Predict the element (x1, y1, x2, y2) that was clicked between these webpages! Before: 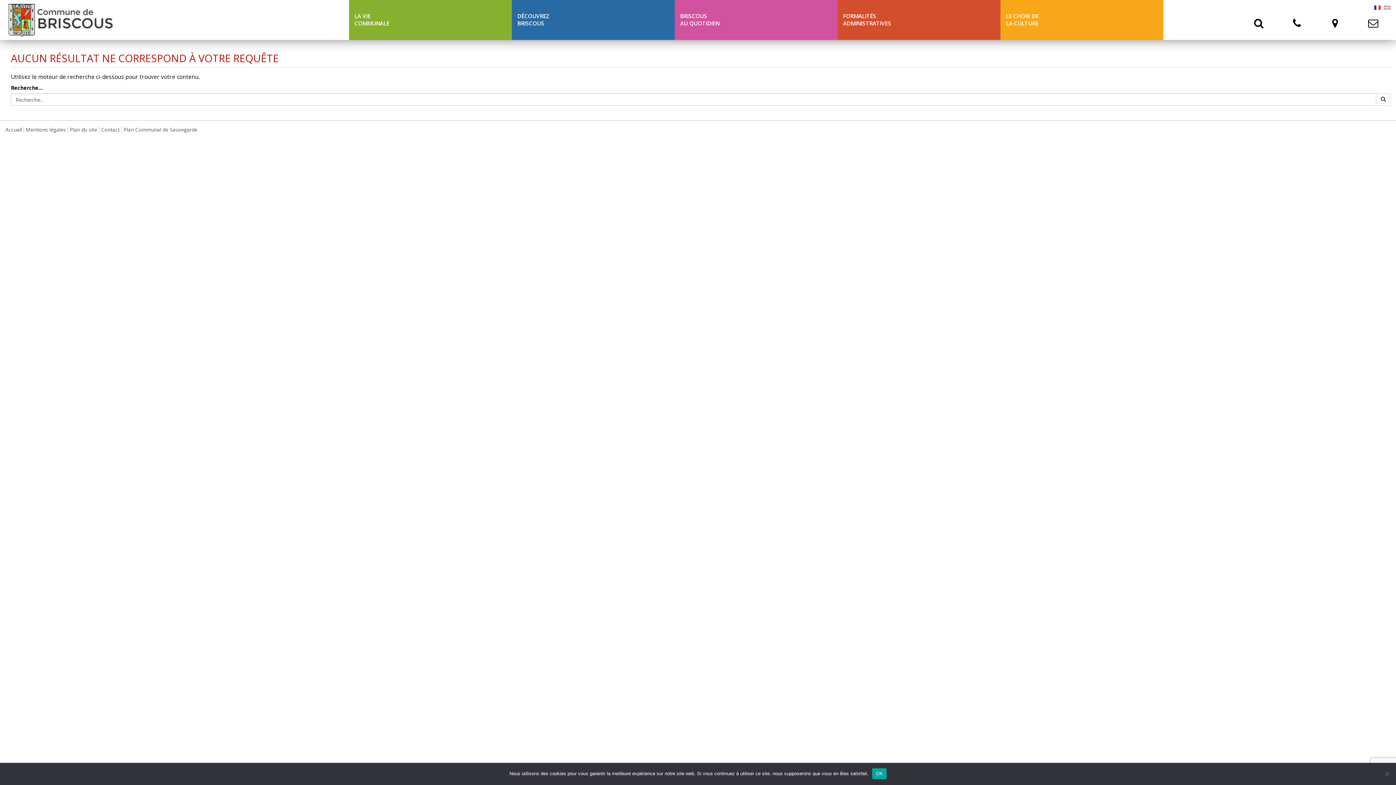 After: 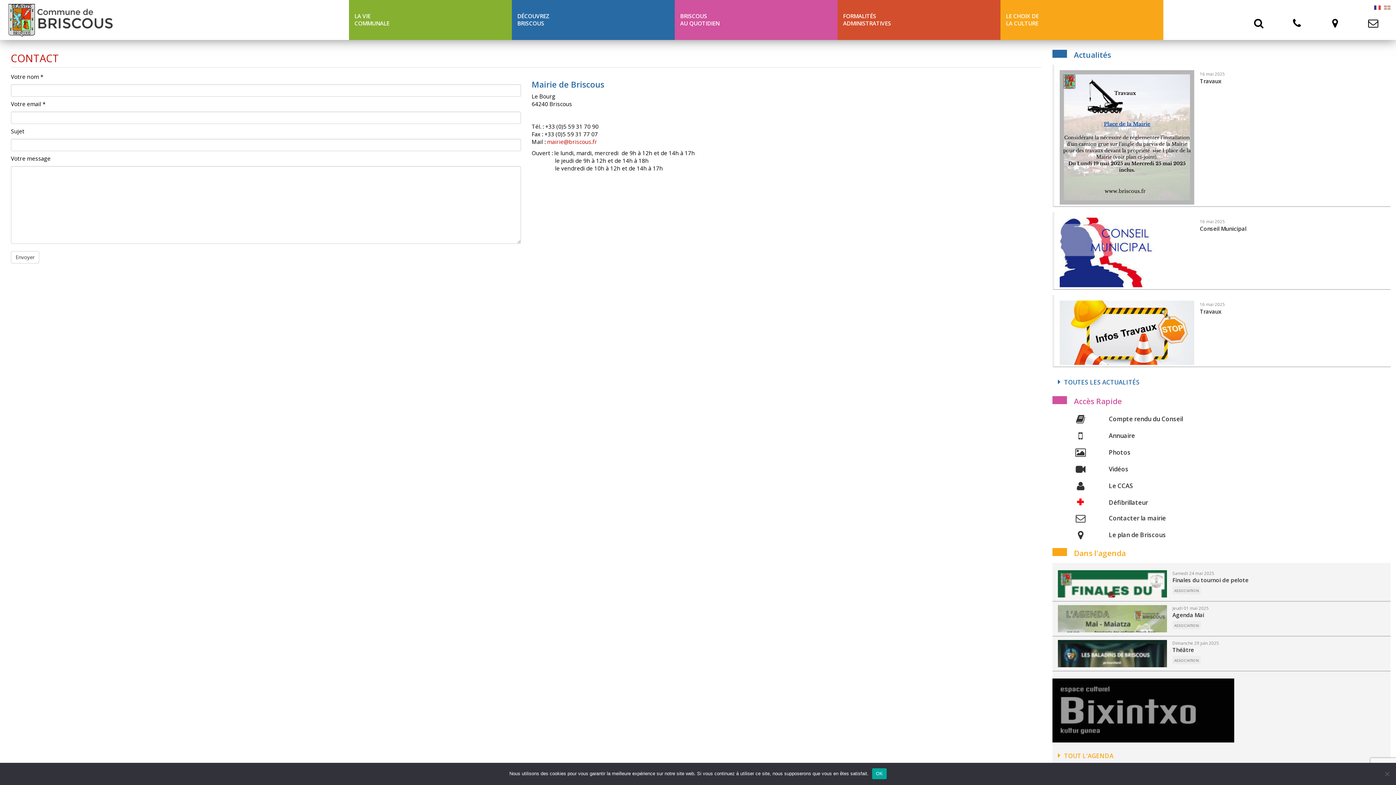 Action: bbox: (101, 126, 119, 133) label: Contact